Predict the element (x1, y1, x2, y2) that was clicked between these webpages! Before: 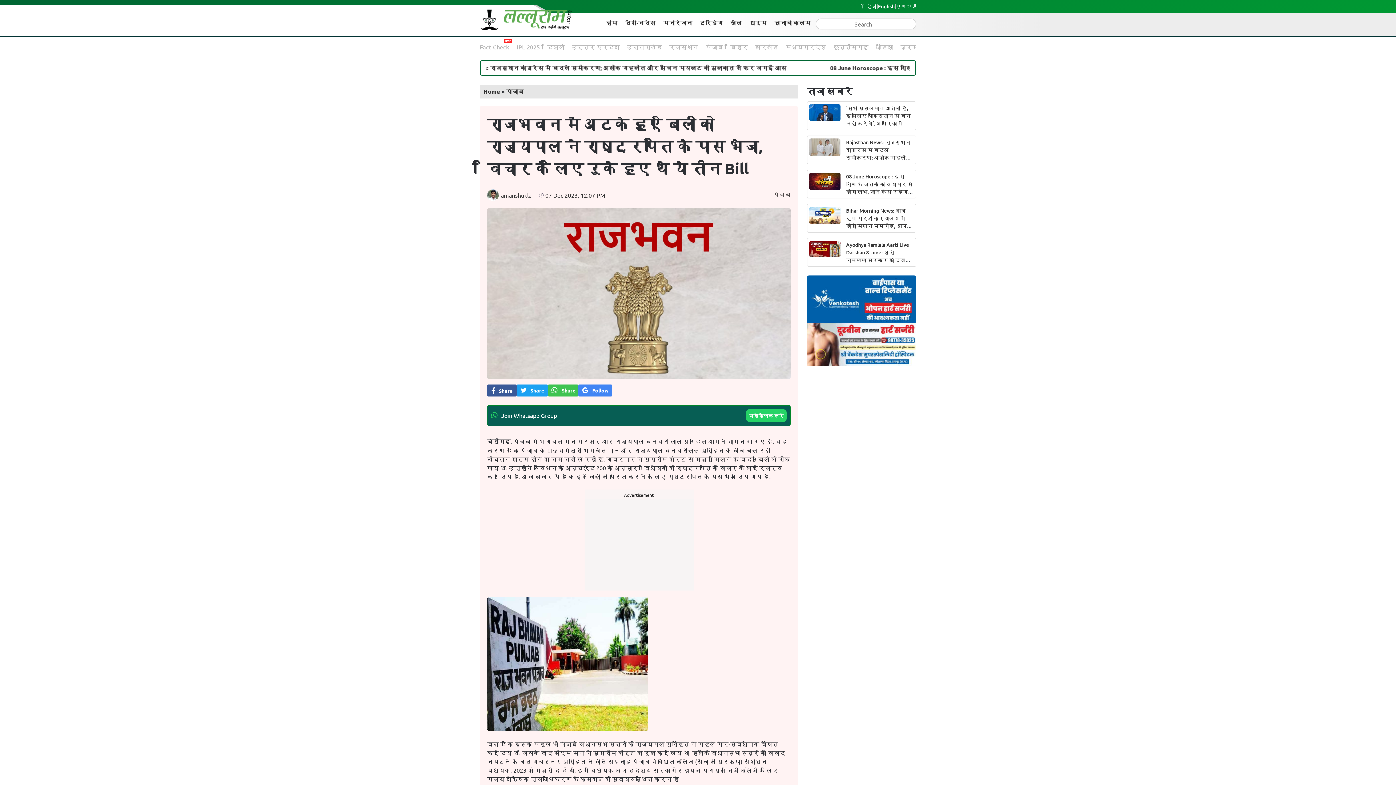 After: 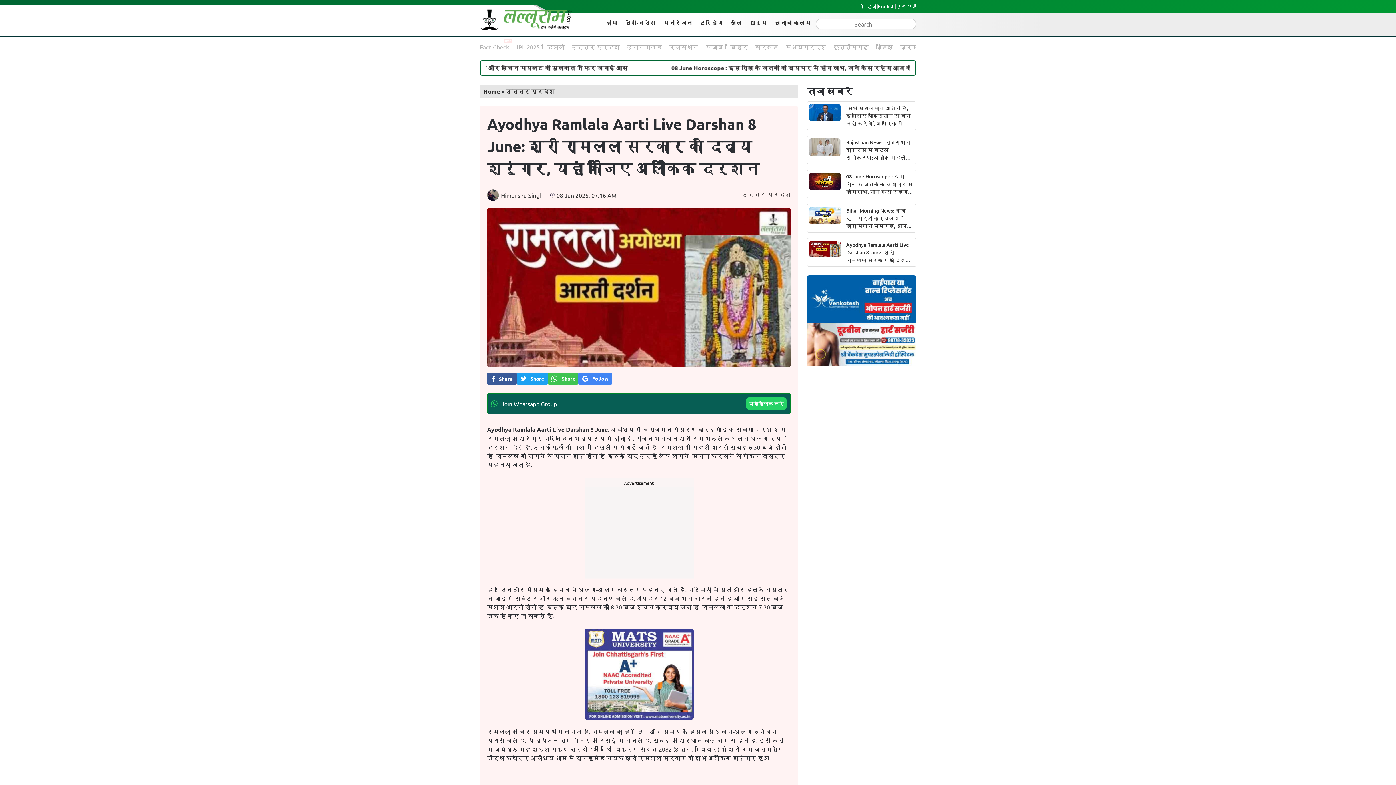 Action: bbox: (809, 250, 840, 266)